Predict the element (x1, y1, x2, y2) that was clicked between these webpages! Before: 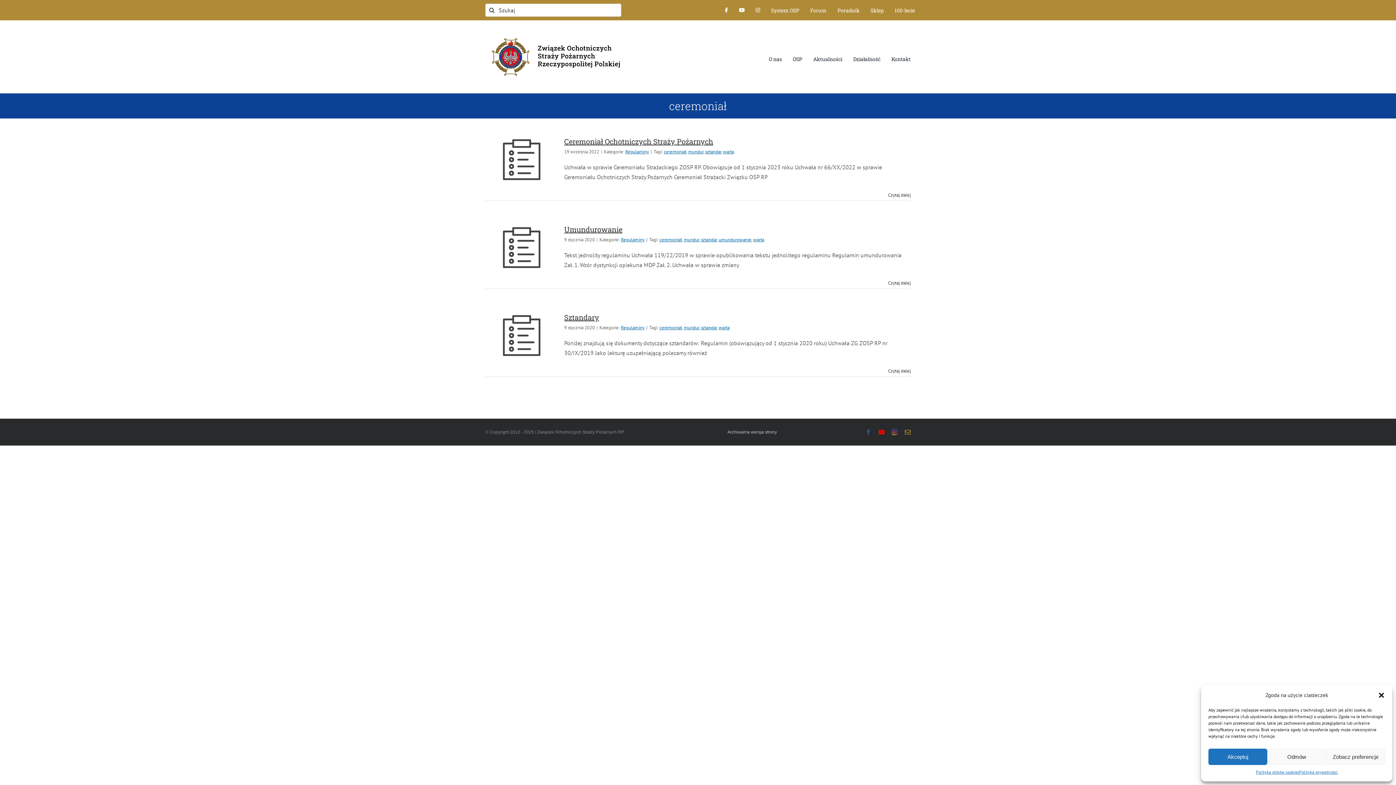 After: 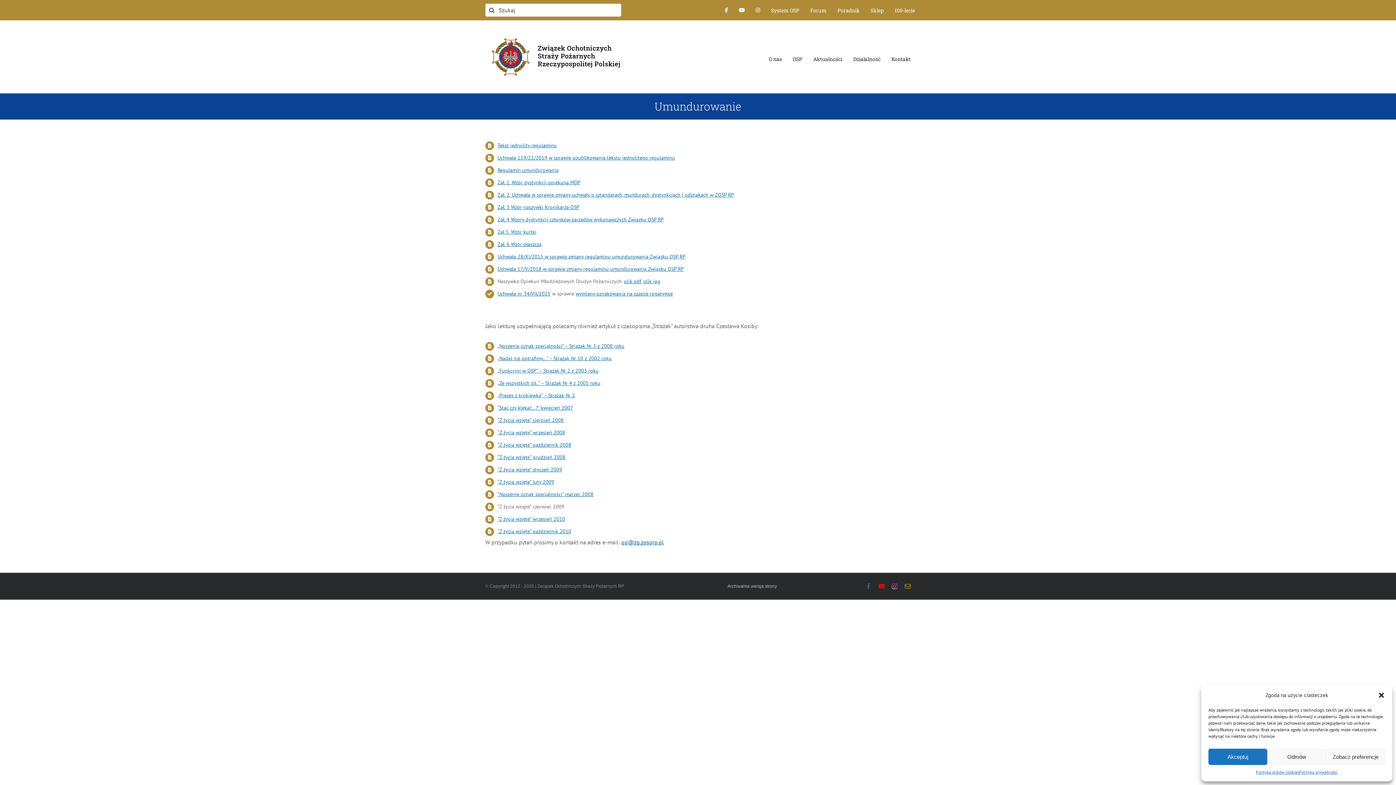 Action: bbox: (485, 224, 558, 270) label: Umundurowanie